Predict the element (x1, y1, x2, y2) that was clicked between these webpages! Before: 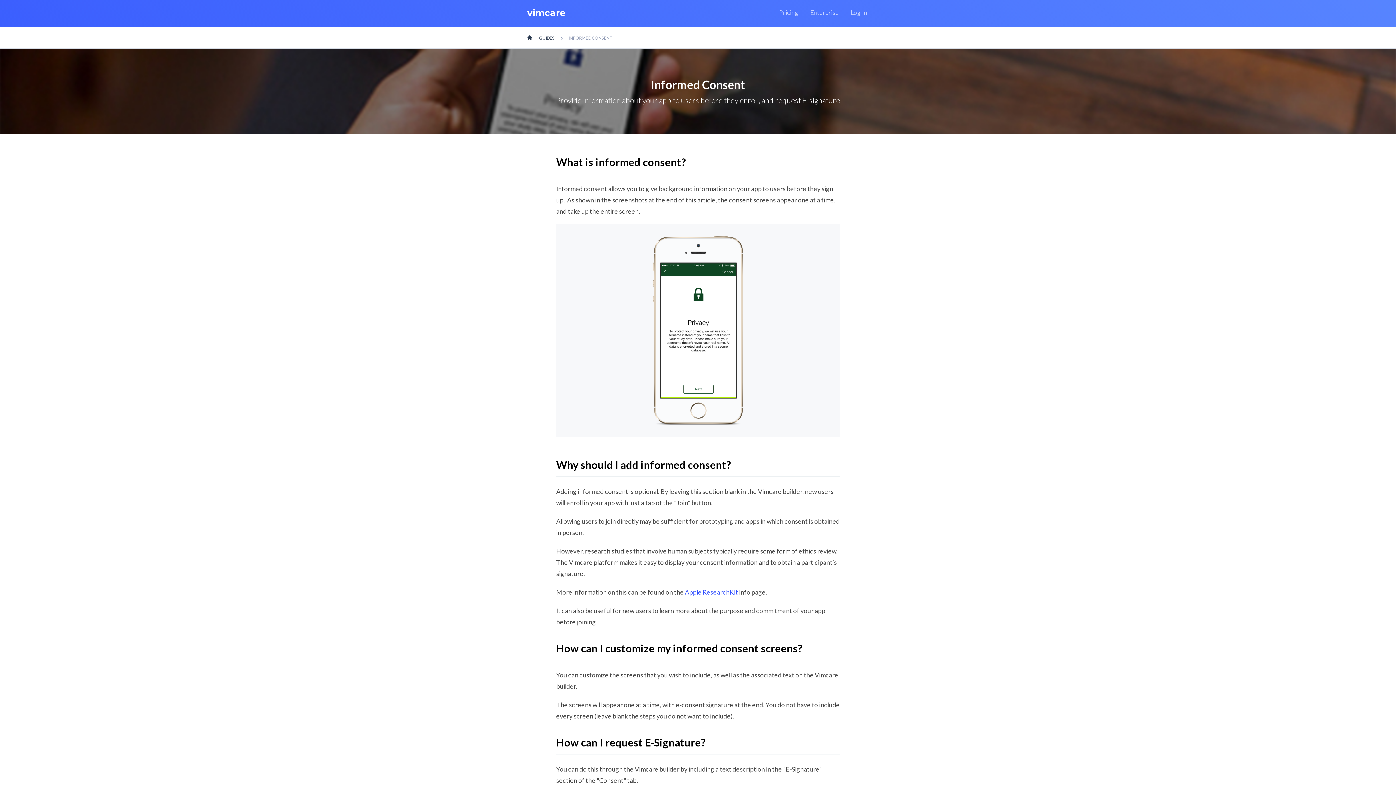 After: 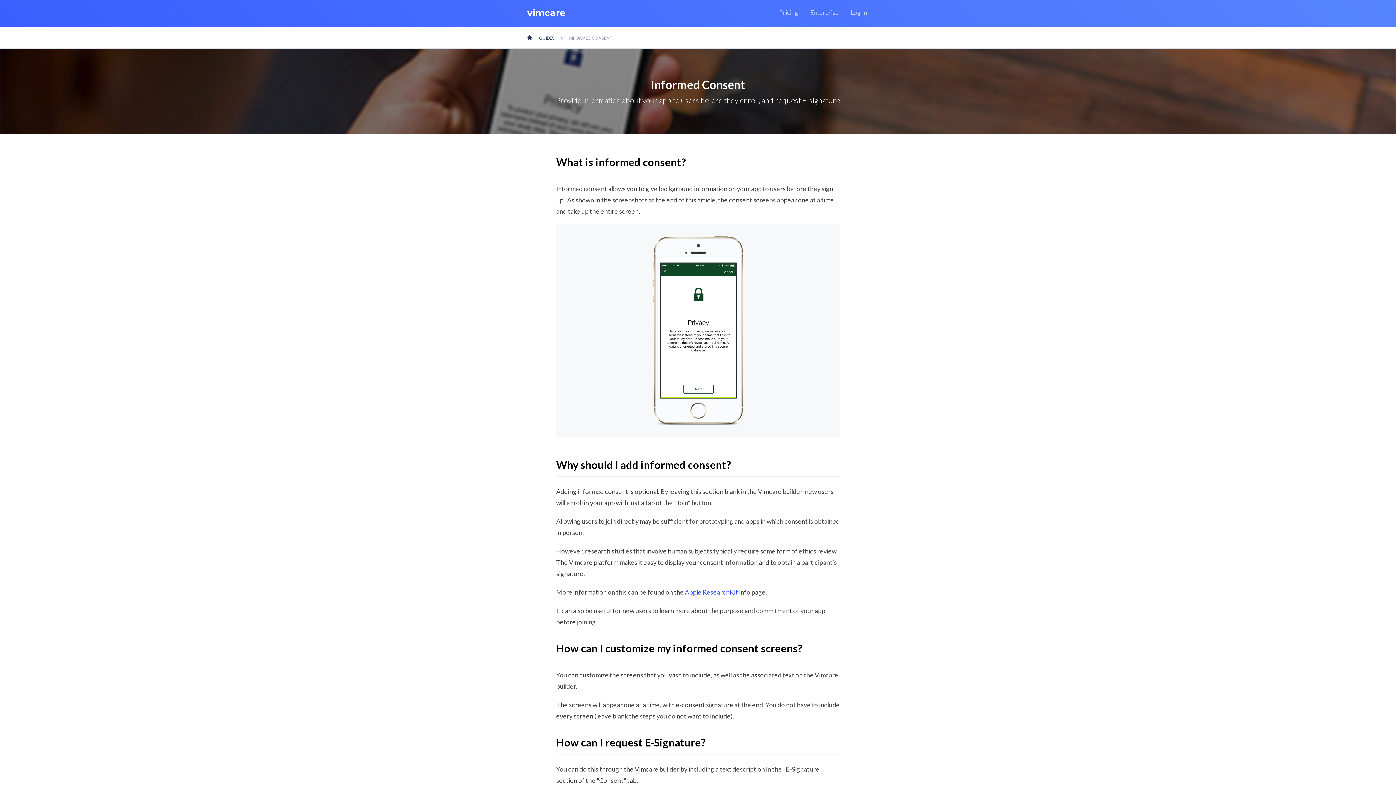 Action: bbox: (566, 33, 614, 42) label: INFORMED CONSENT